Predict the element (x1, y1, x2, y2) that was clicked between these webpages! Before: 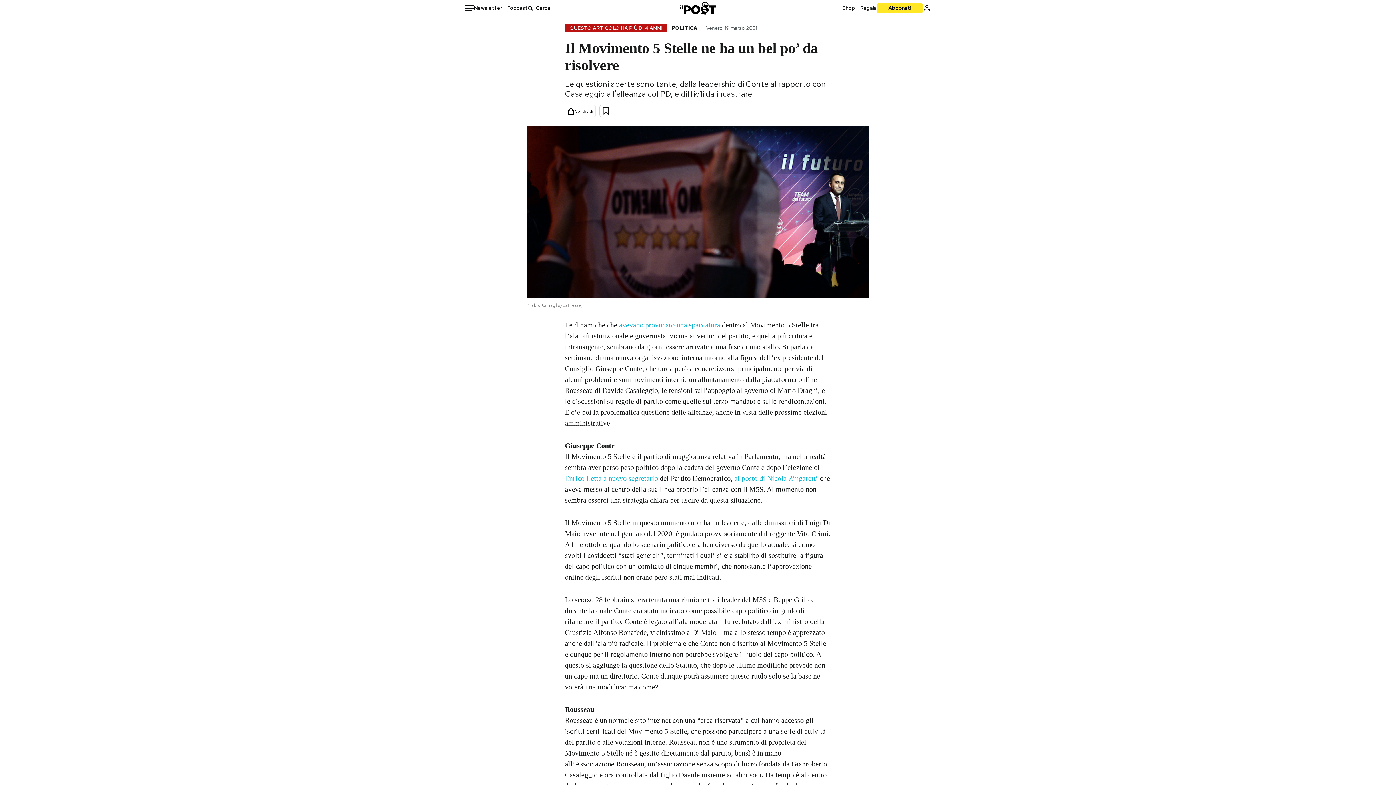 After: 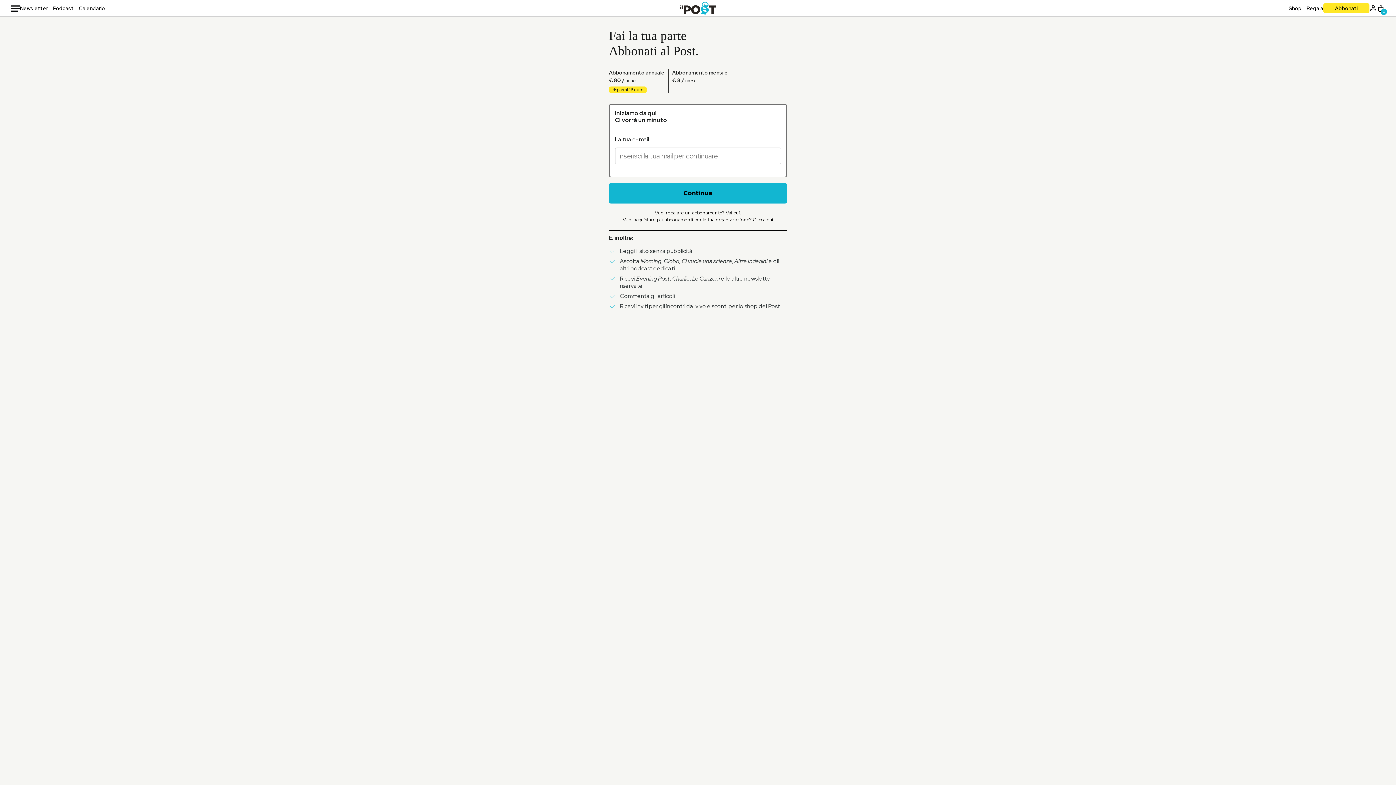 Action: bbox: (877, 3, 923, 12) label: Abbonati